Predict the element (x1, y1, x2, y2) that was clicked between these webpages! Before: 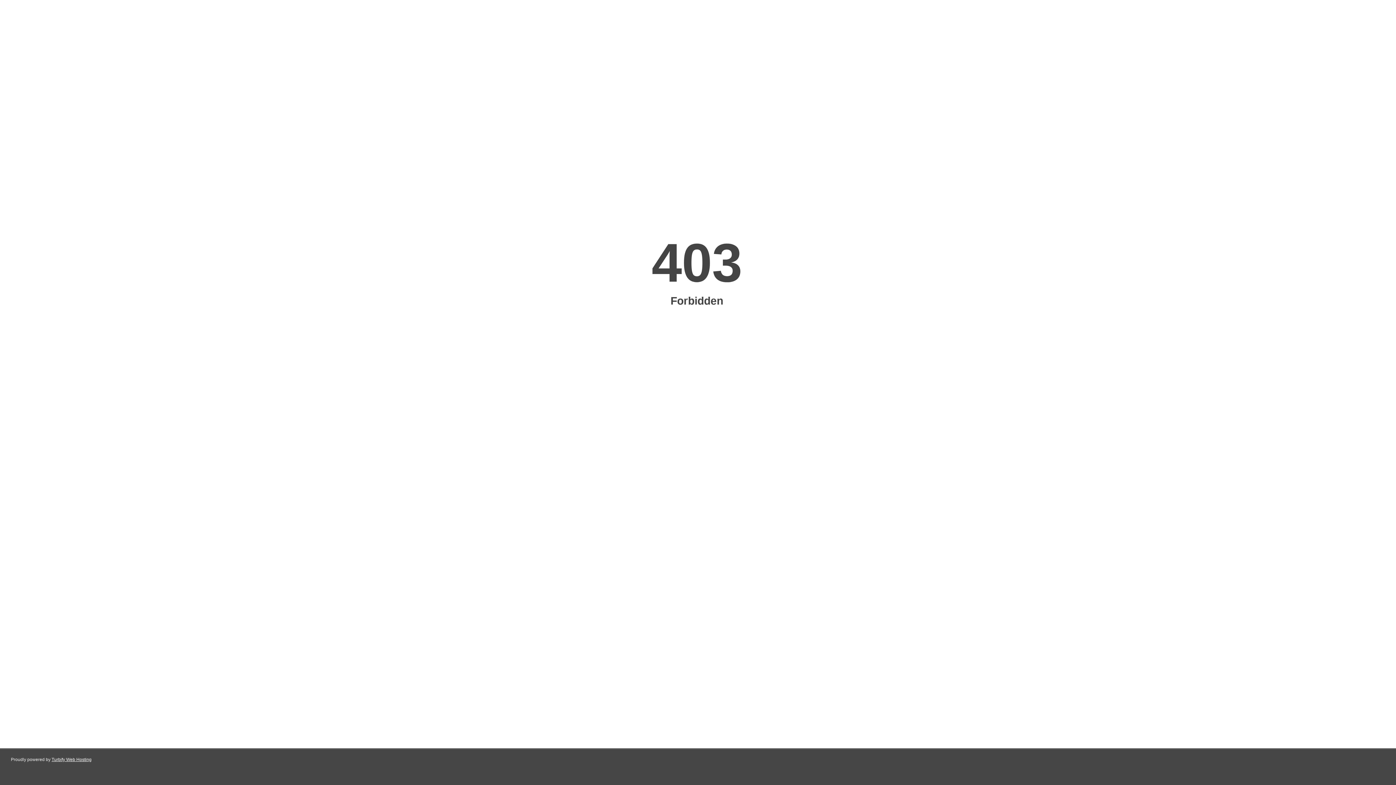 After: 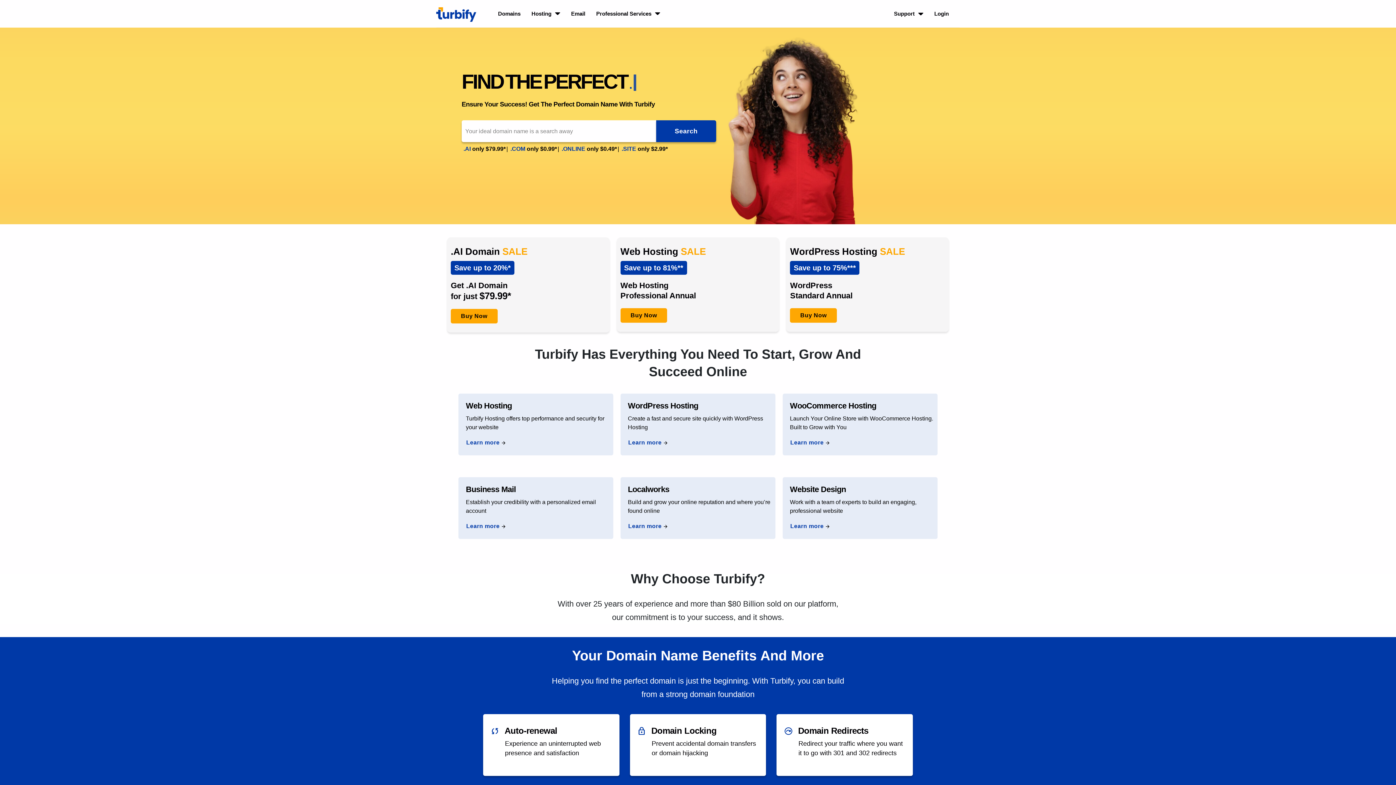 Action: label: Turbify Web Hosting bbox: (51, 757, 91, 762)